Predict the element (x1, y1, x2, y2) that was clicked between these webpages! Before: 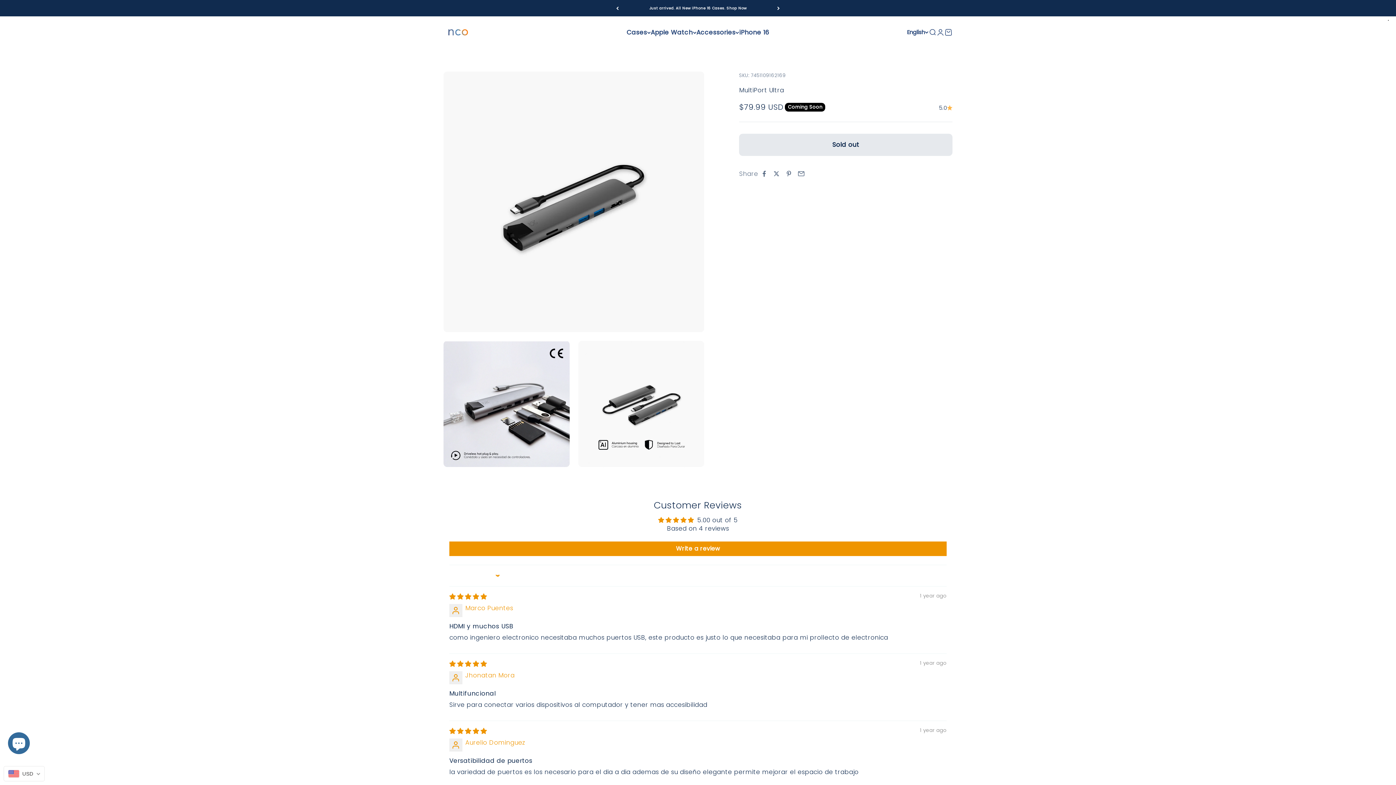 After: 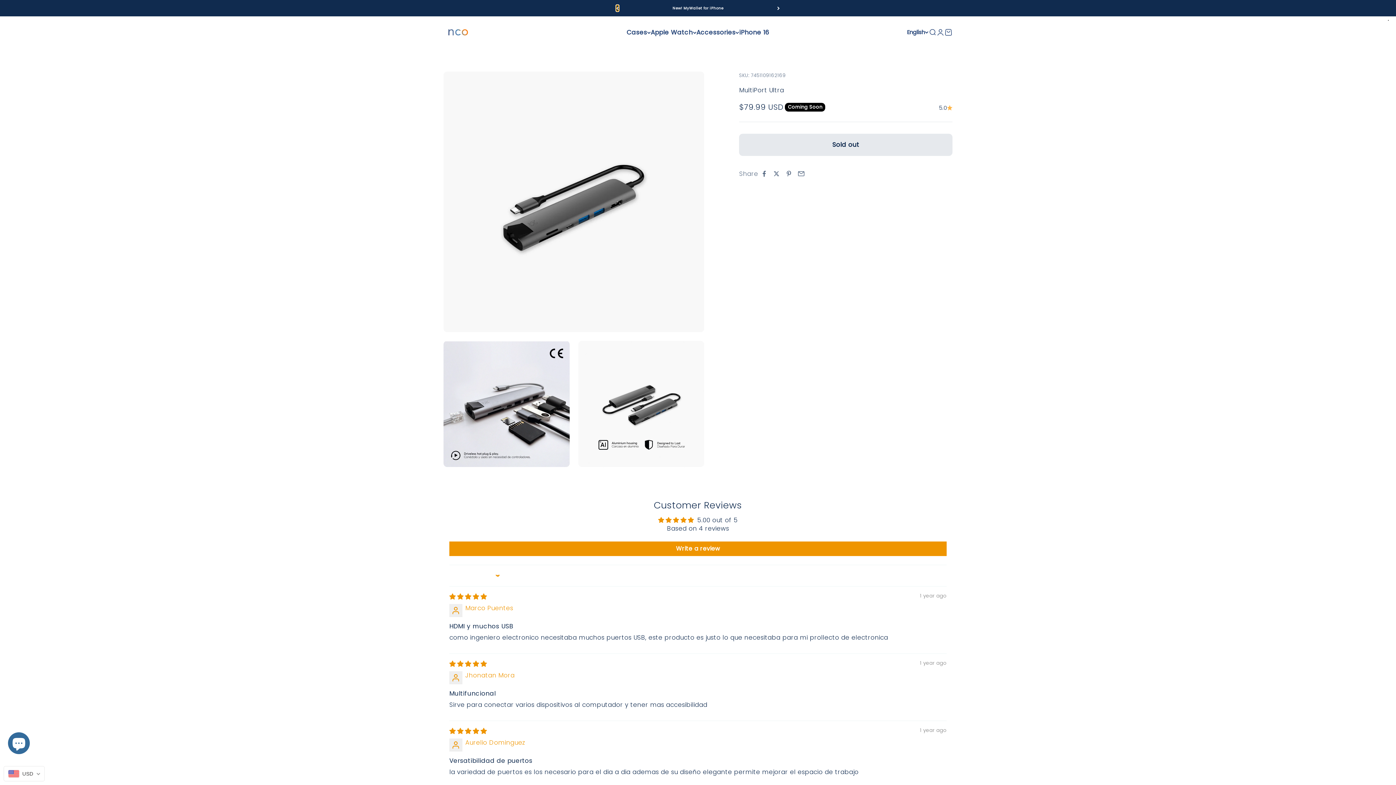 Action: label: Previous bbox: (616, 5, 618, 11)